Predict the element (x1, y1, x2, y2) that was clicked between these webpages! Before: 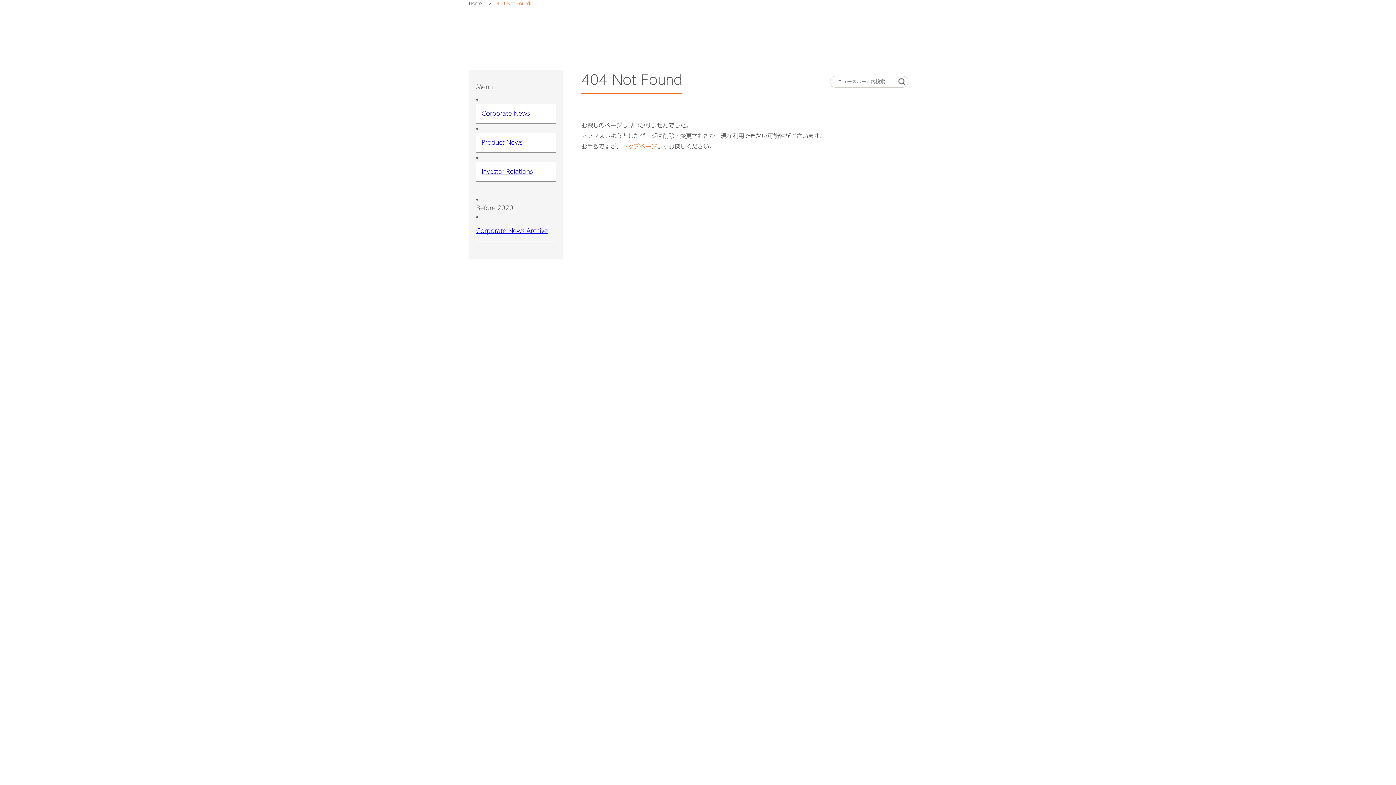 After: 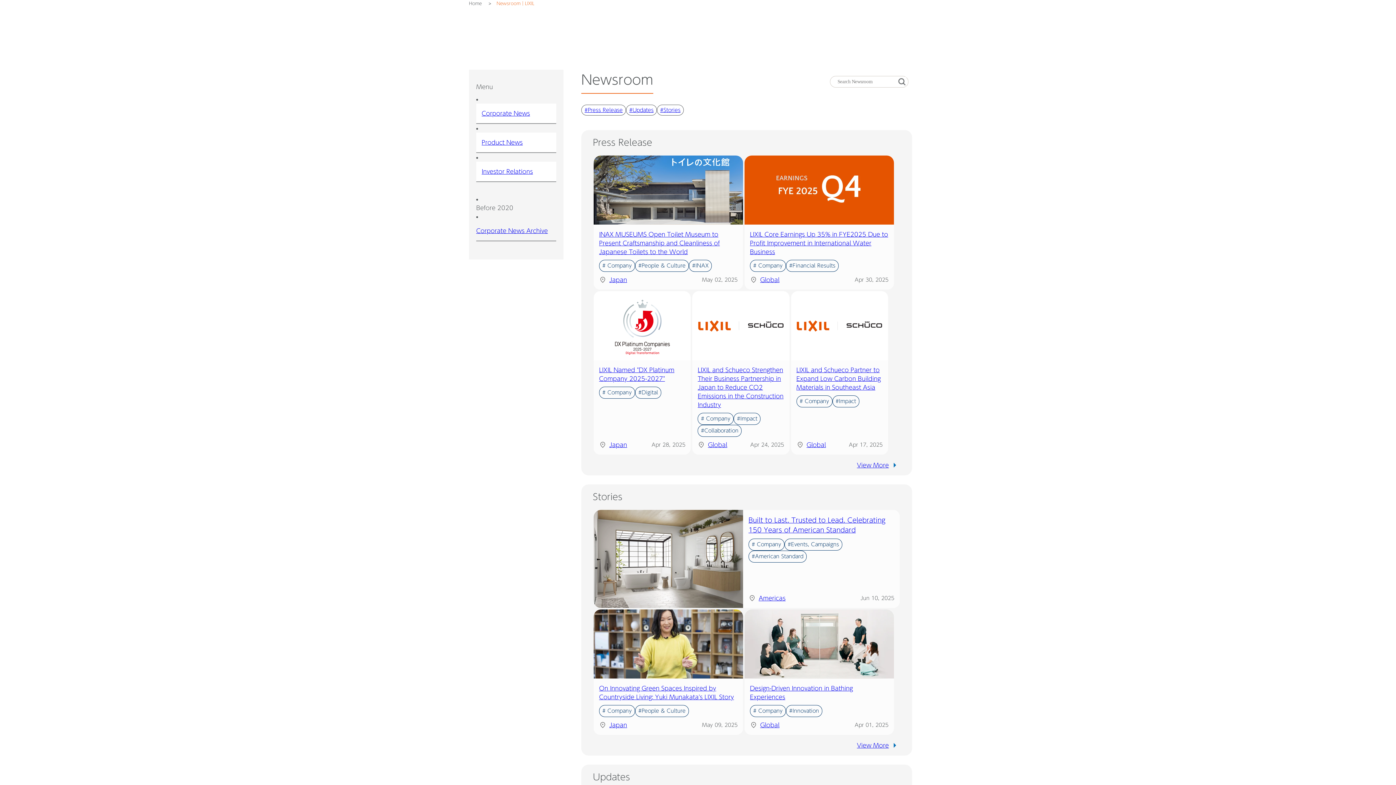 Action: label: Corporate News bbox: (476, 103, 556, 124)